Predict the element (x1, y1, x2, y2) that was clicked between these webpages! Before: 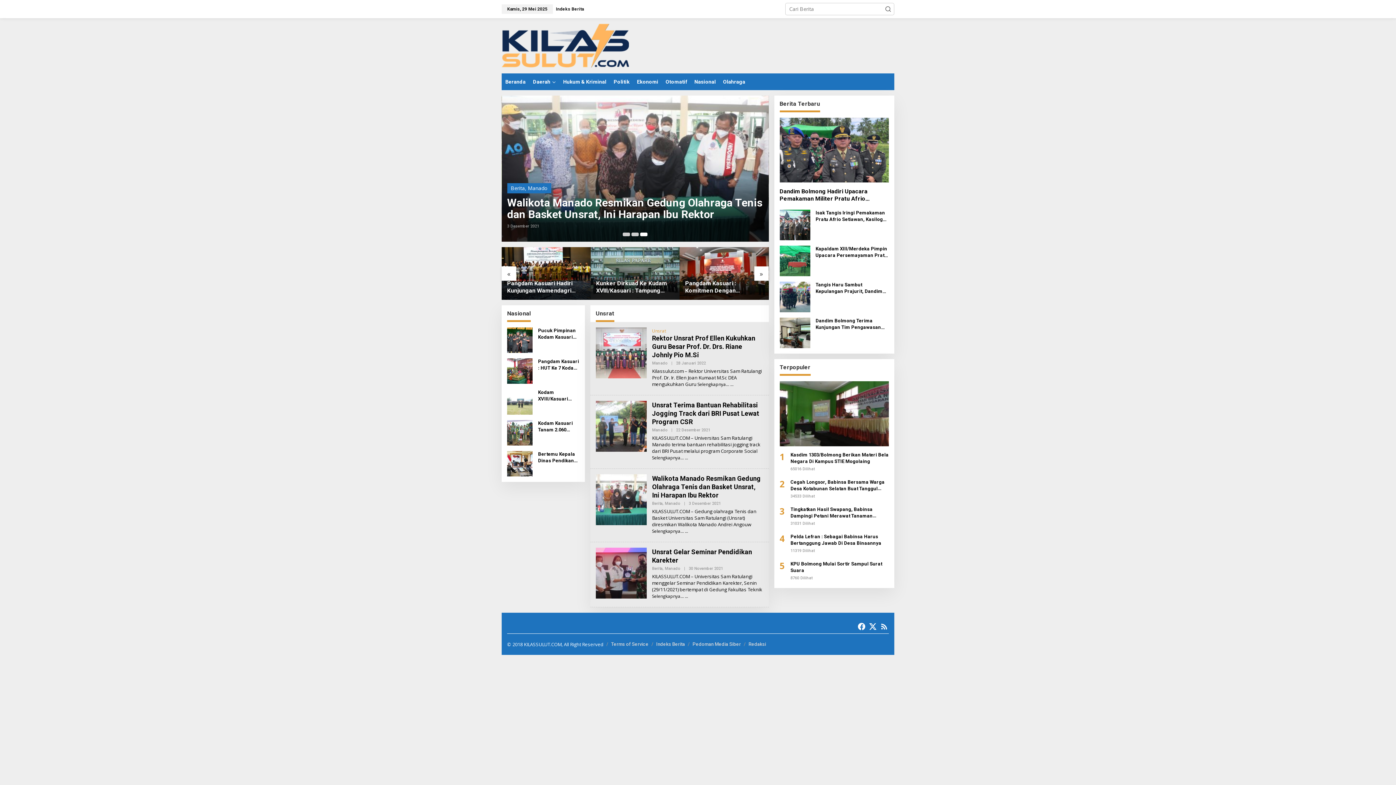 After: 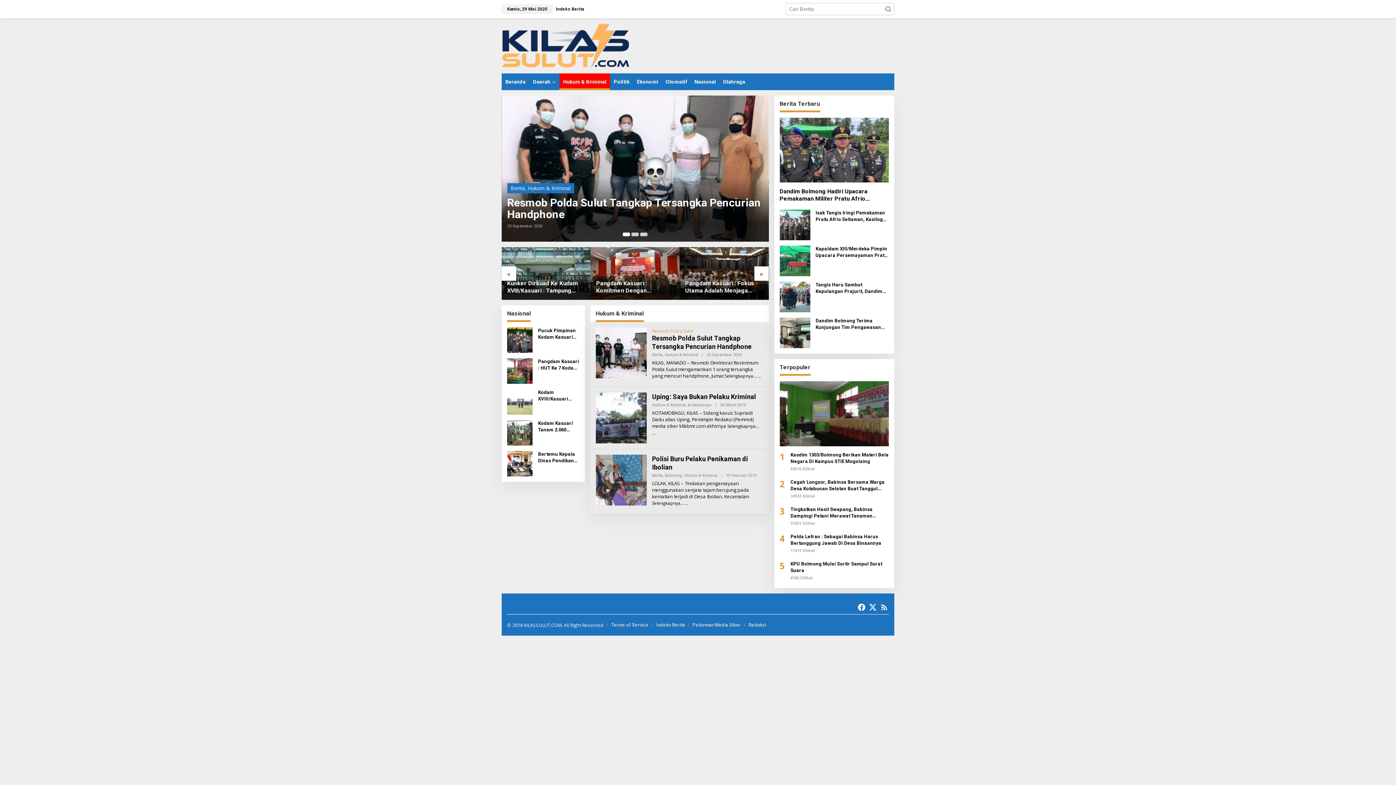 Action: label: Hukum & Kriminal bbox: (559, 73, 610, 90)